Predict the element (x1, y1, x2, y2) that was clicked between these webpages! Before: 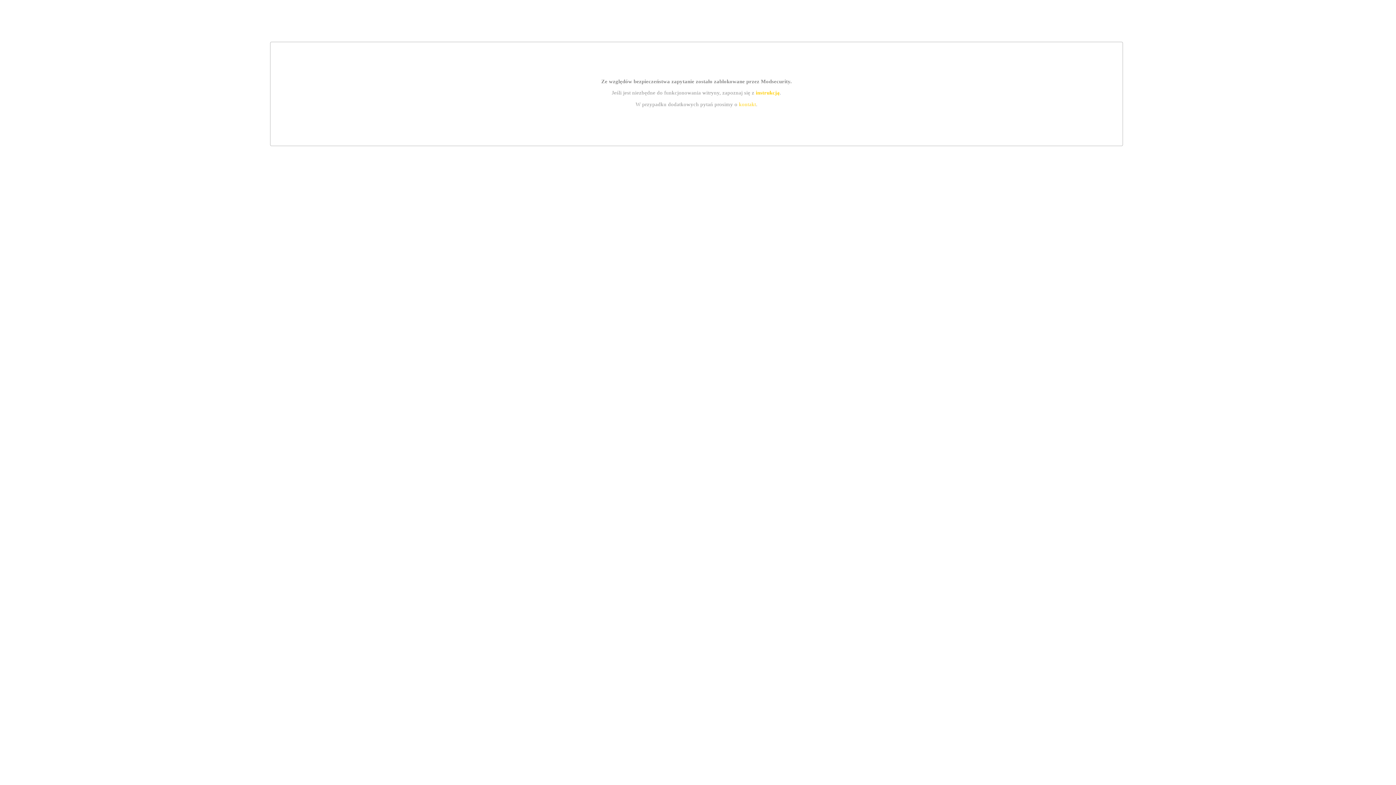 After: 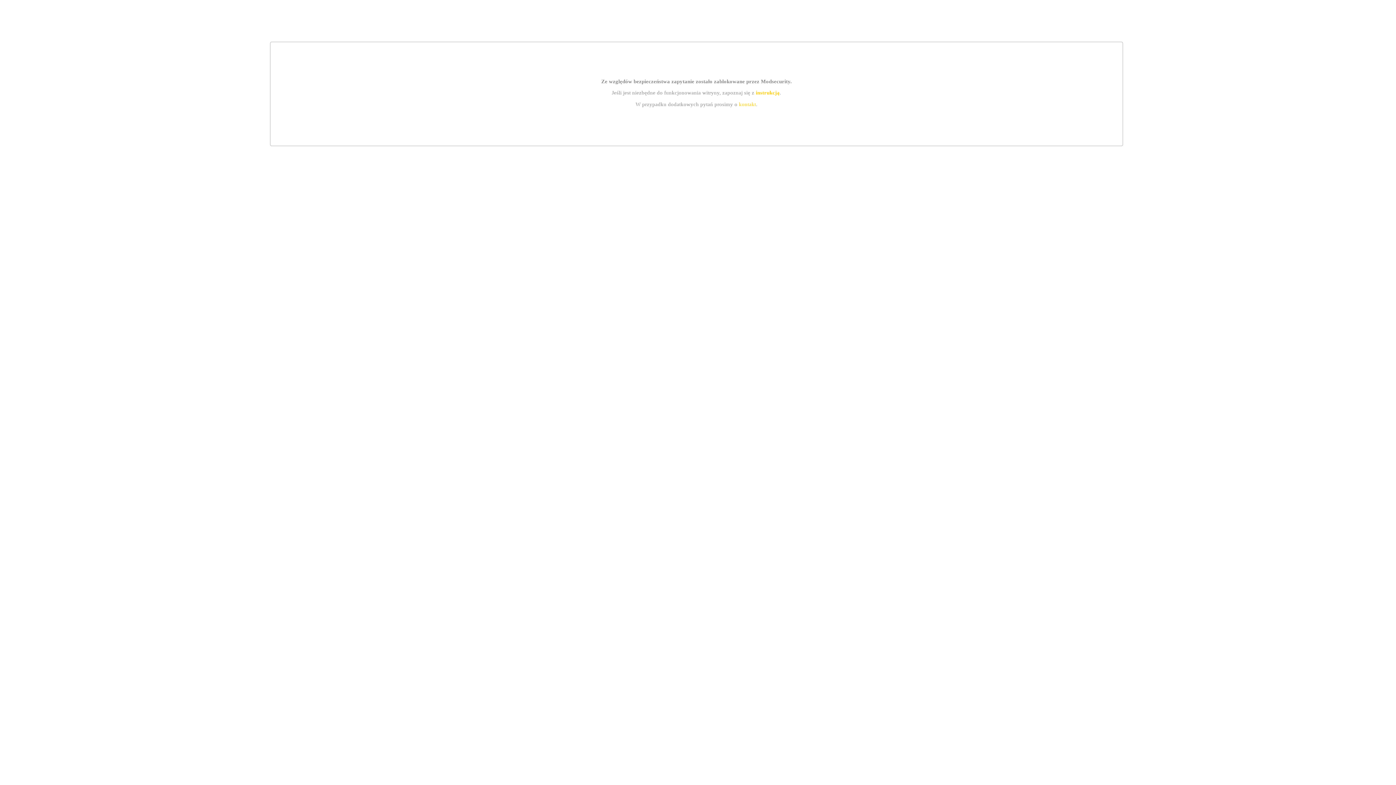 Action: label: kontakt bbox: (739, 101, 756, 107)